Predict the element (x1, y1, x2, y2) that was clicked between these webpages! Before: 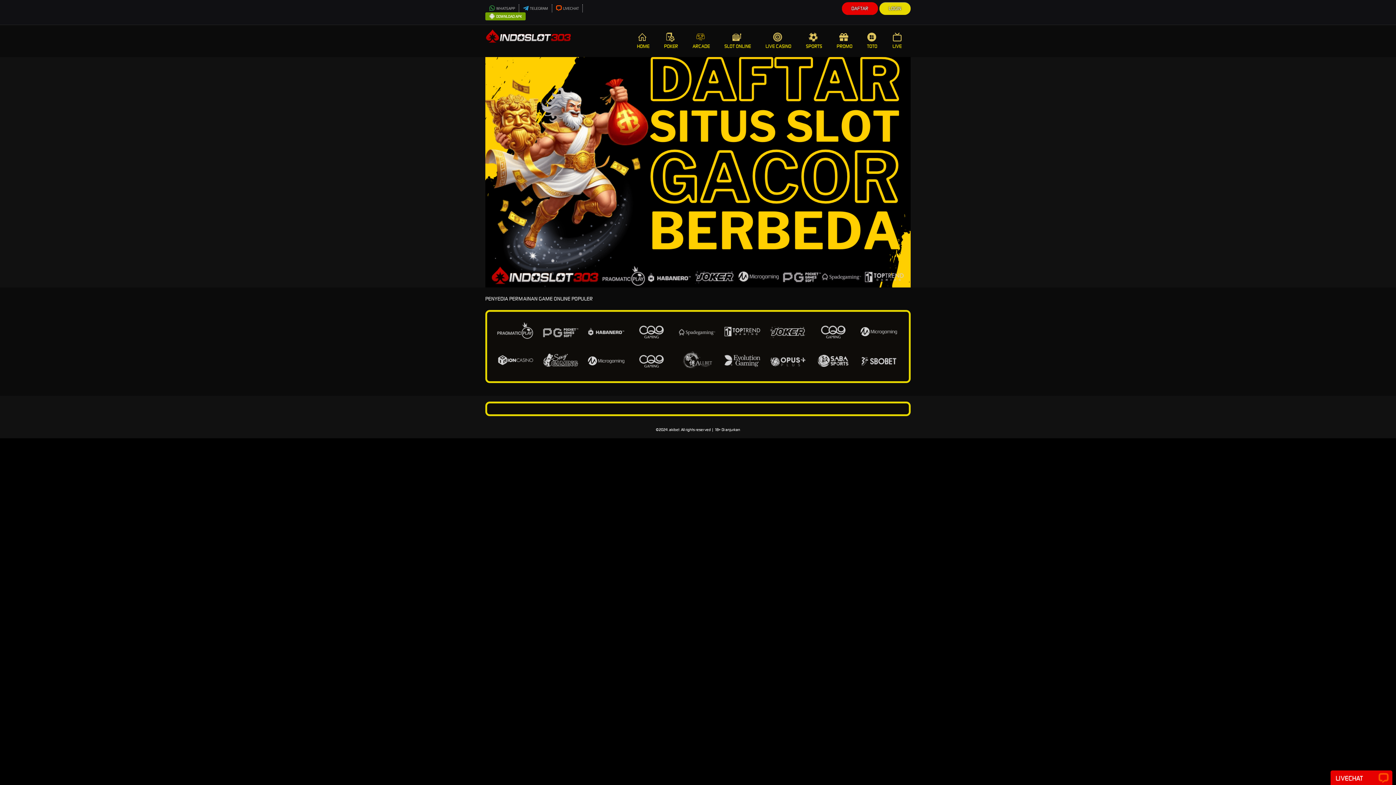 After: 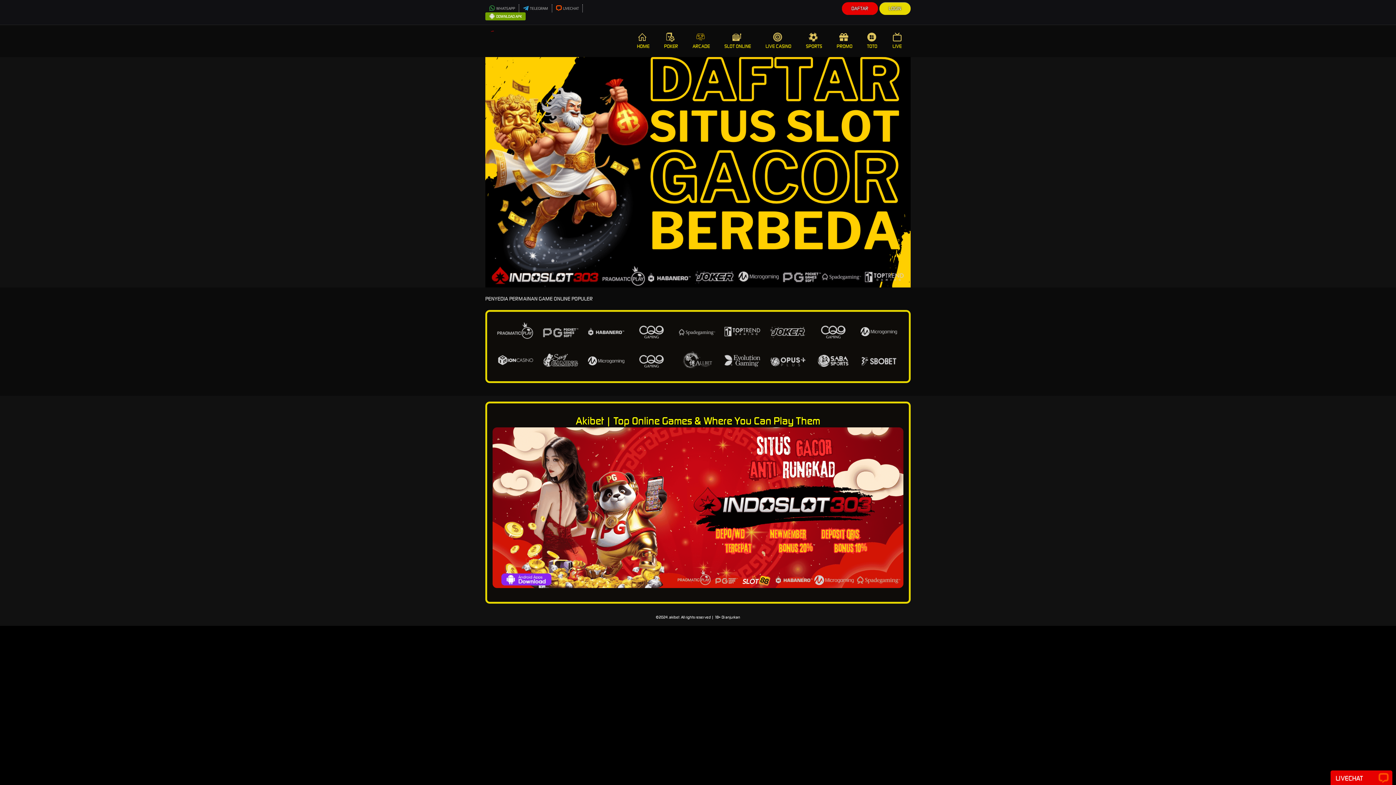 Action: bbox: (485, 41, 571, 48)